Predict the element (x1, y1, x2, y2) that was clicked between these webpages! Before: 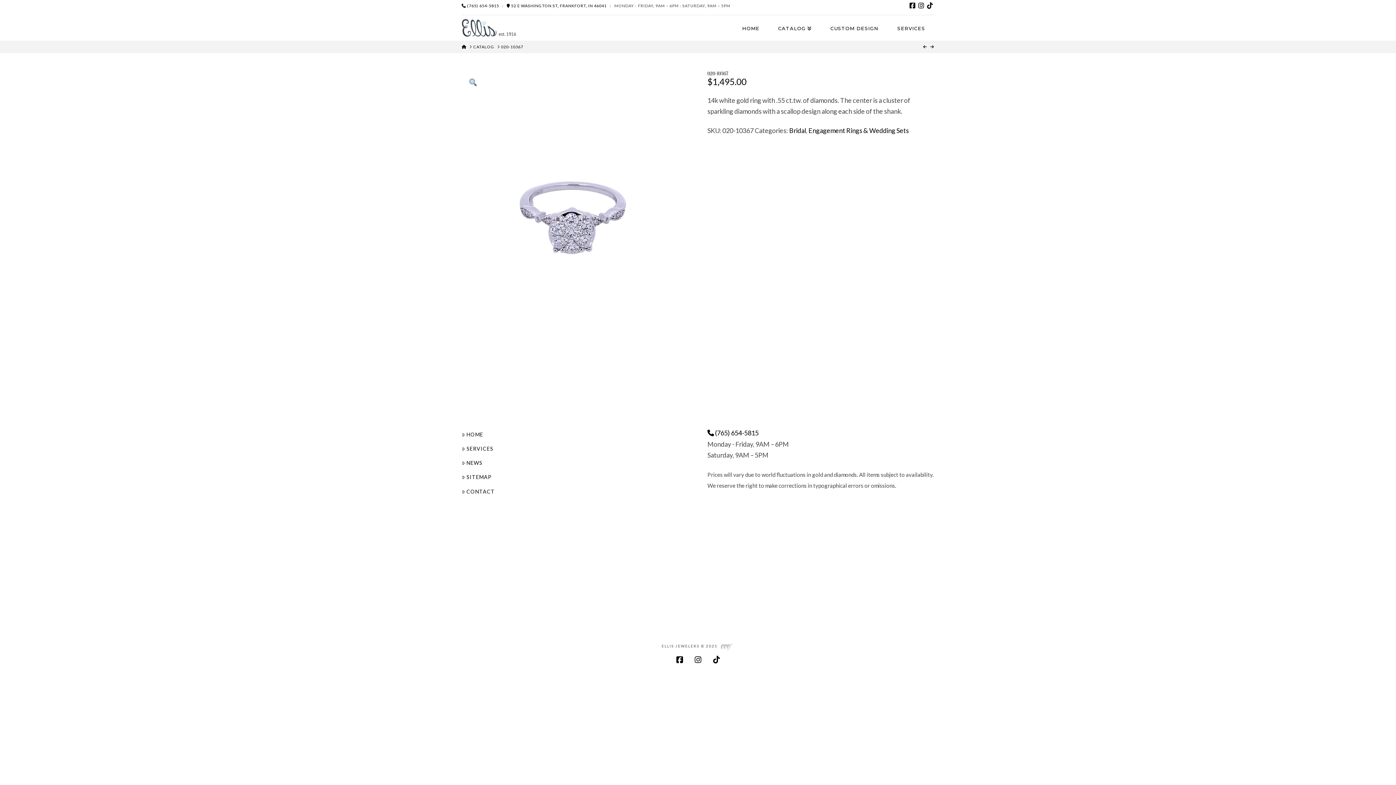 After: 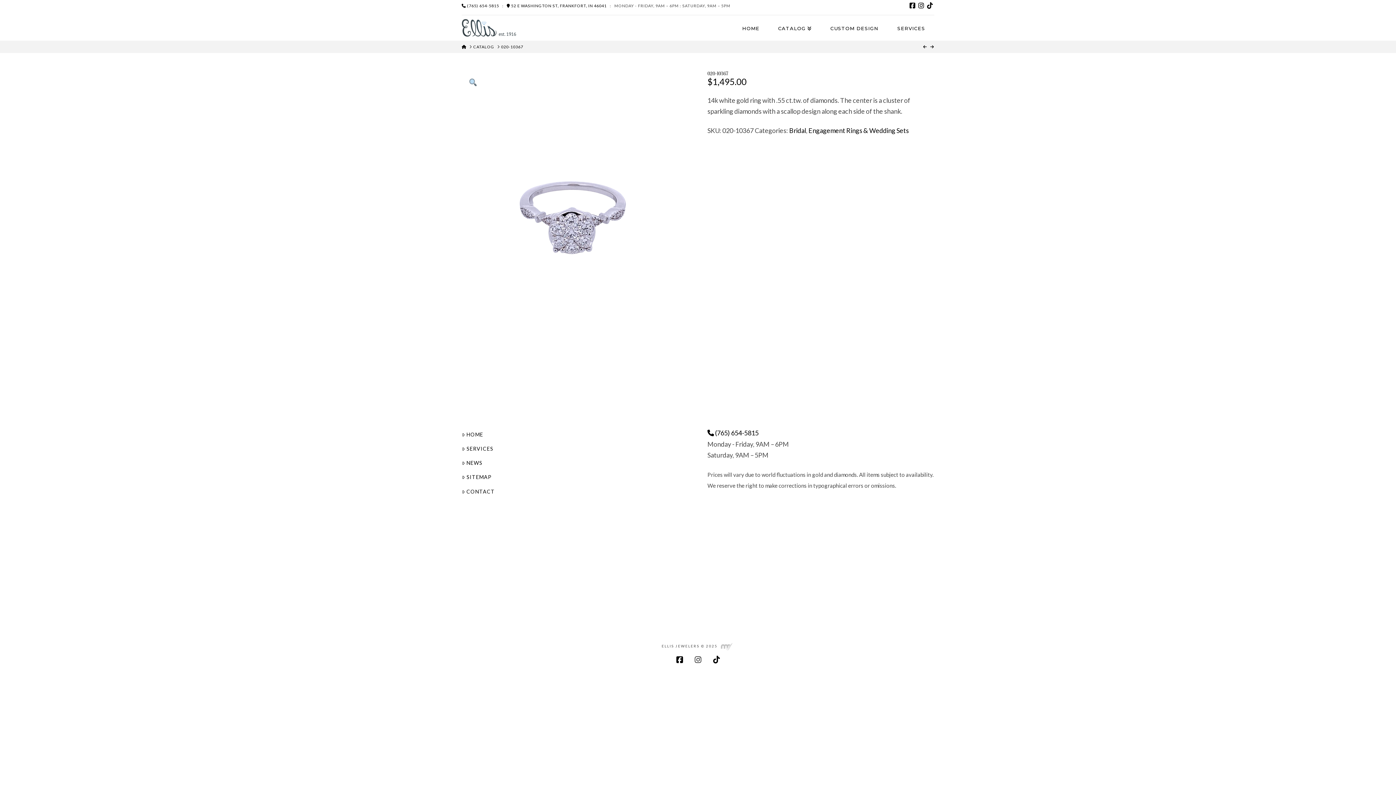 Action: bbox: (694, 656, 701, 663)